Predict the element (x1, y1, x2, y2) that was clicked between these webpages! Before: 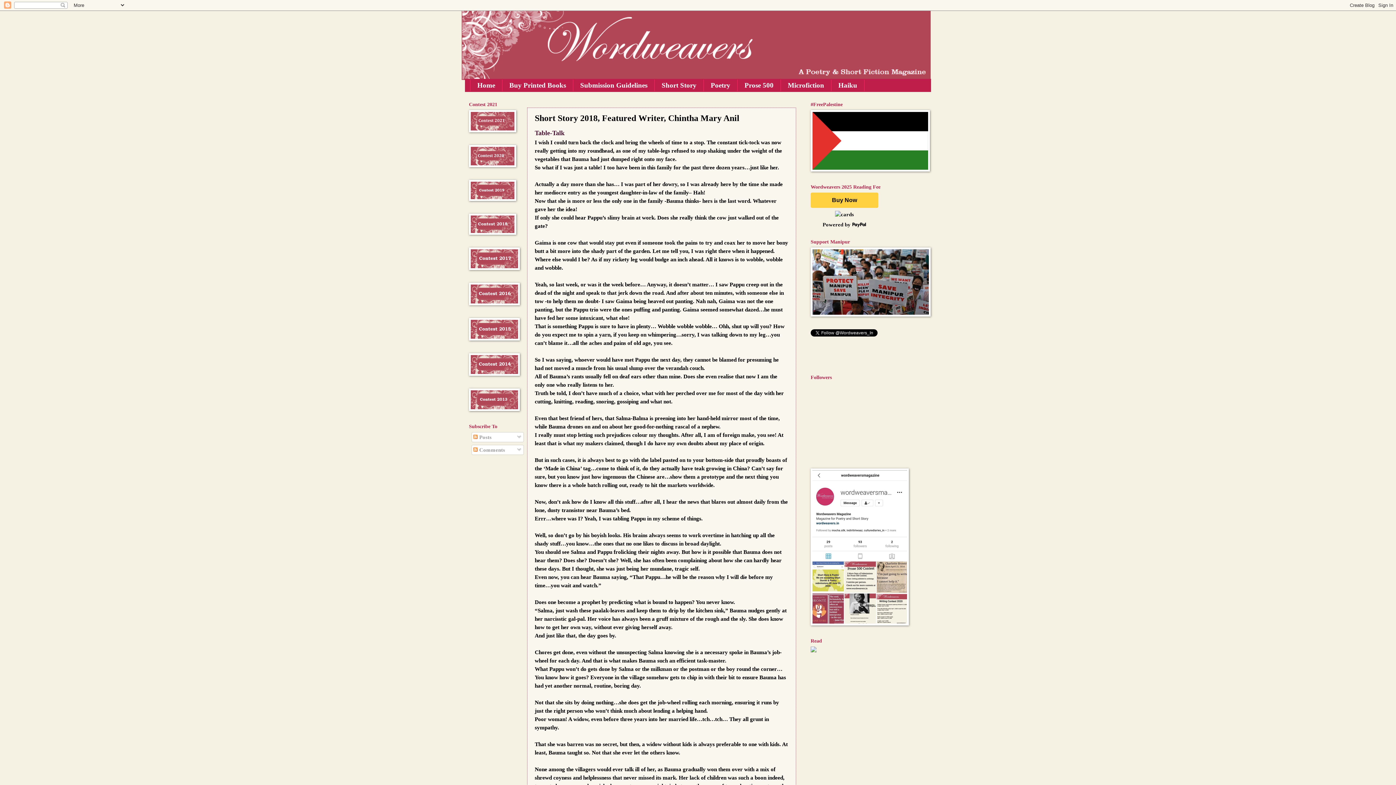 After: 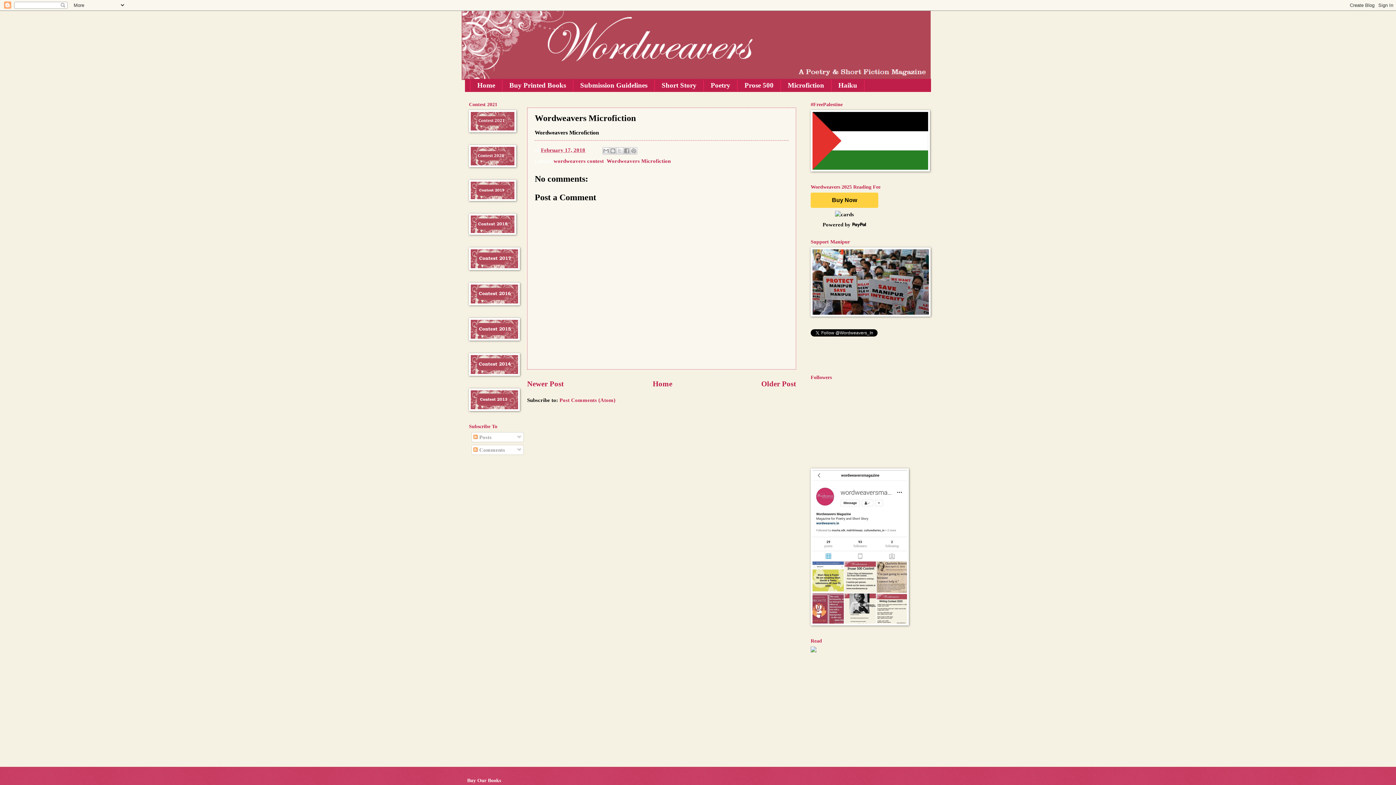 Action: bbox: (781, 79, 831, 91) label: Microfiction